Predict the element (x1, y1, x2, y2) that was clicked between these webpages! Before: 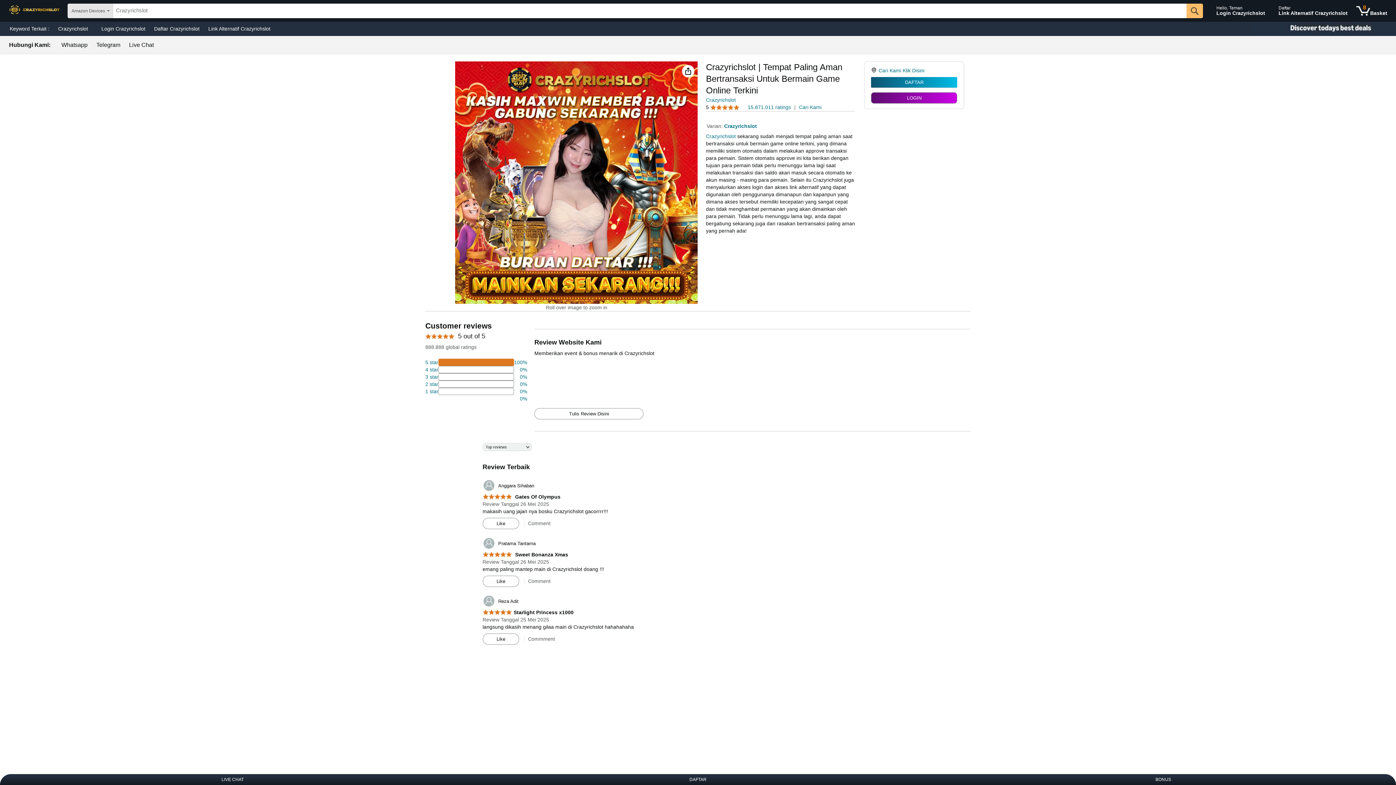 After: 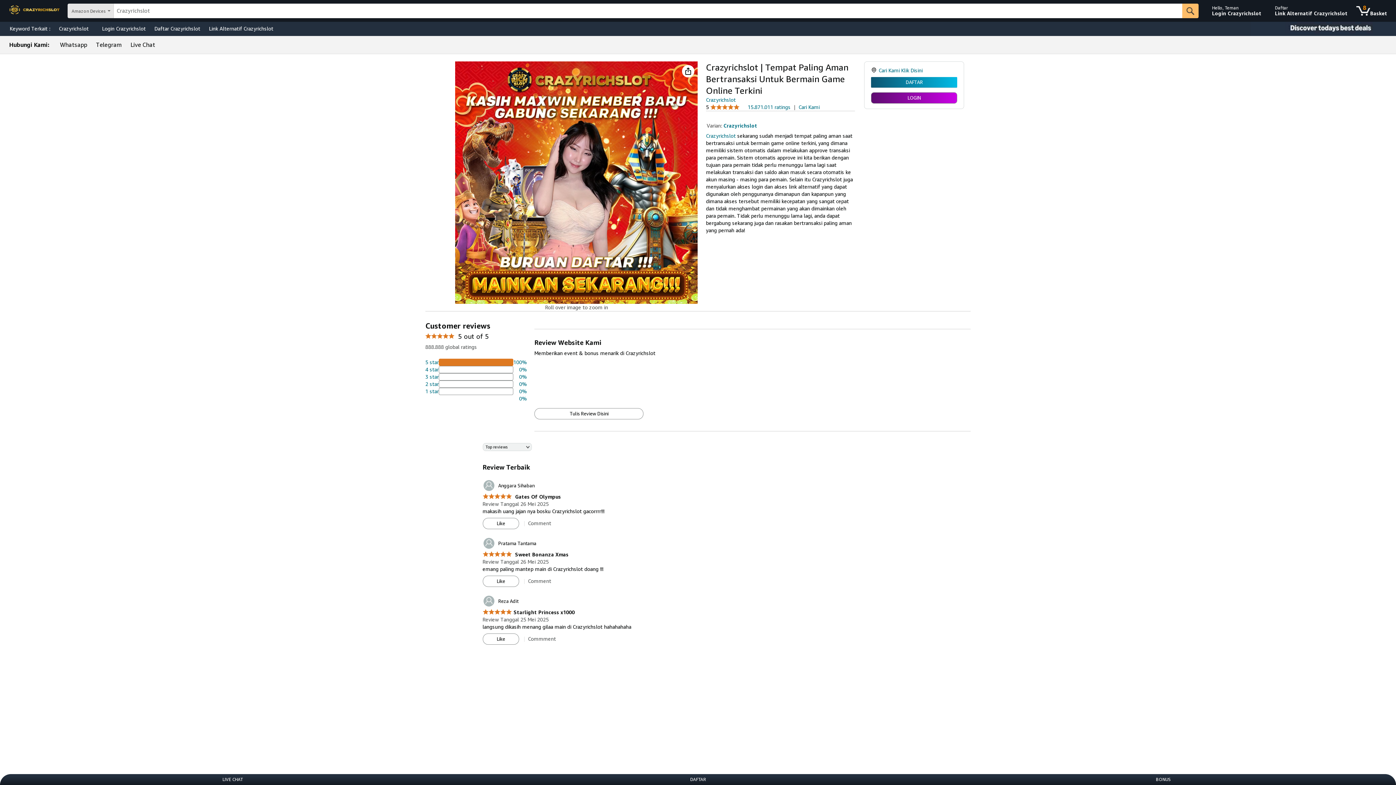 Action: bbox: (204, 23, 274, 33) label: Link Alternatif Crazyrichslot